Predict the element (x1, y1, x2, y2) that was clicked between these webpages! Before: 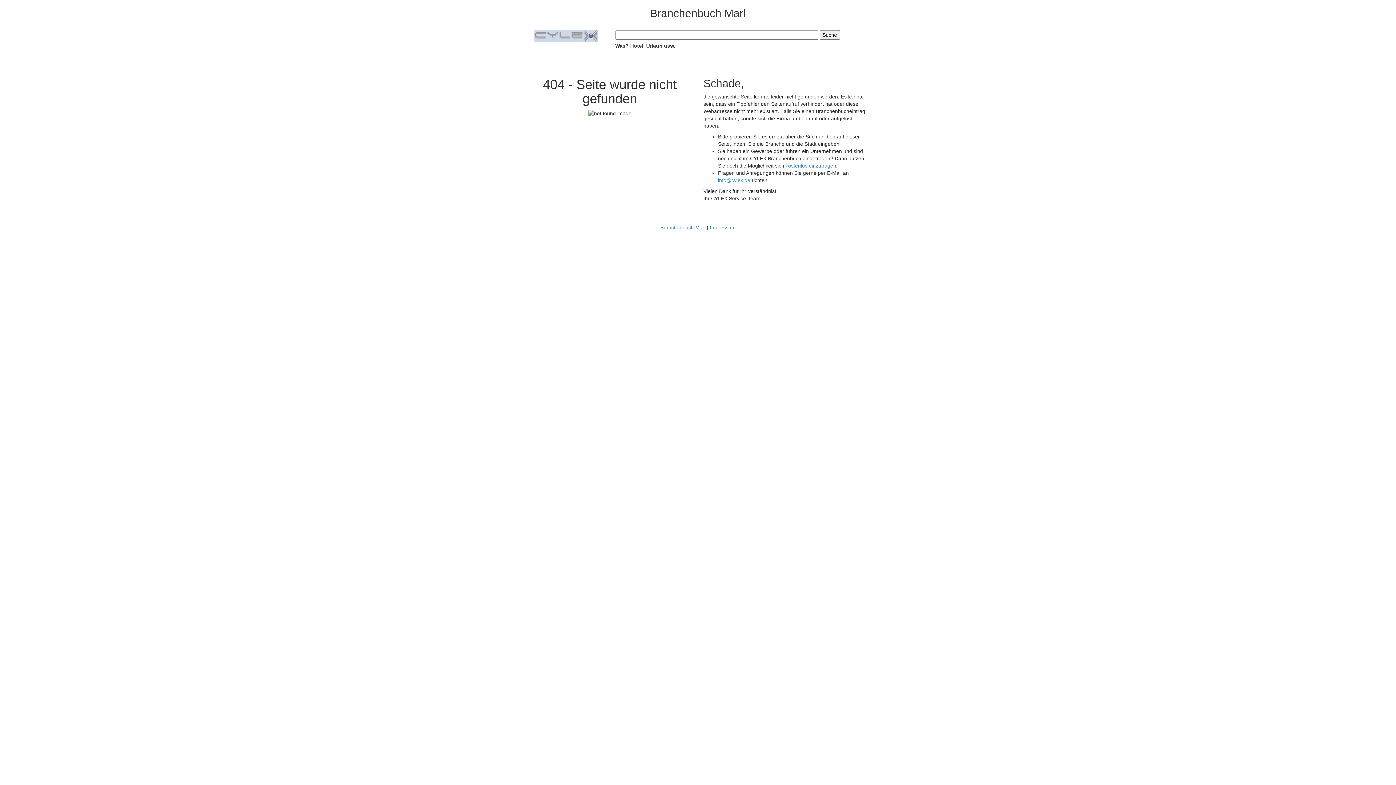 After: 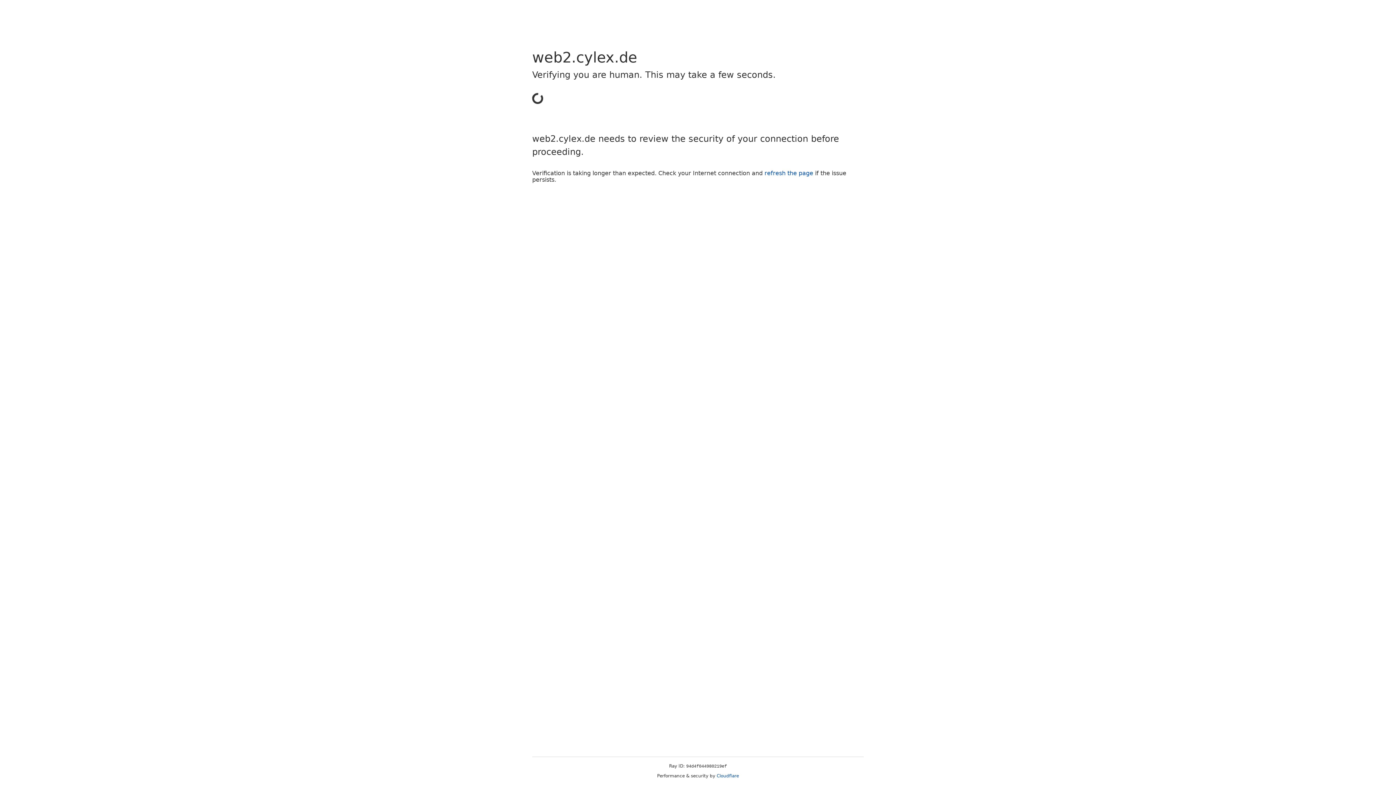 Action: label: kostenlos einzutragen bbox: (785, 162, 836, 168)